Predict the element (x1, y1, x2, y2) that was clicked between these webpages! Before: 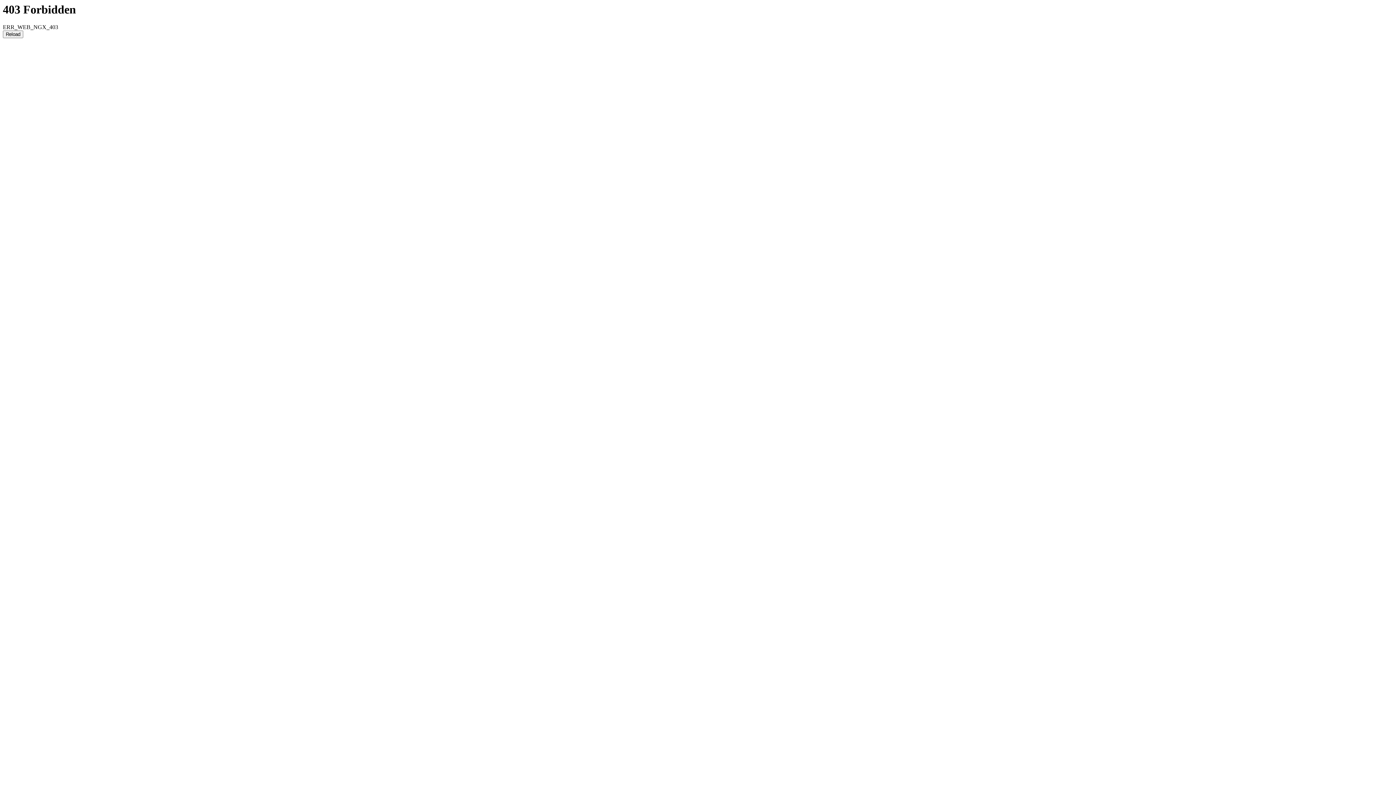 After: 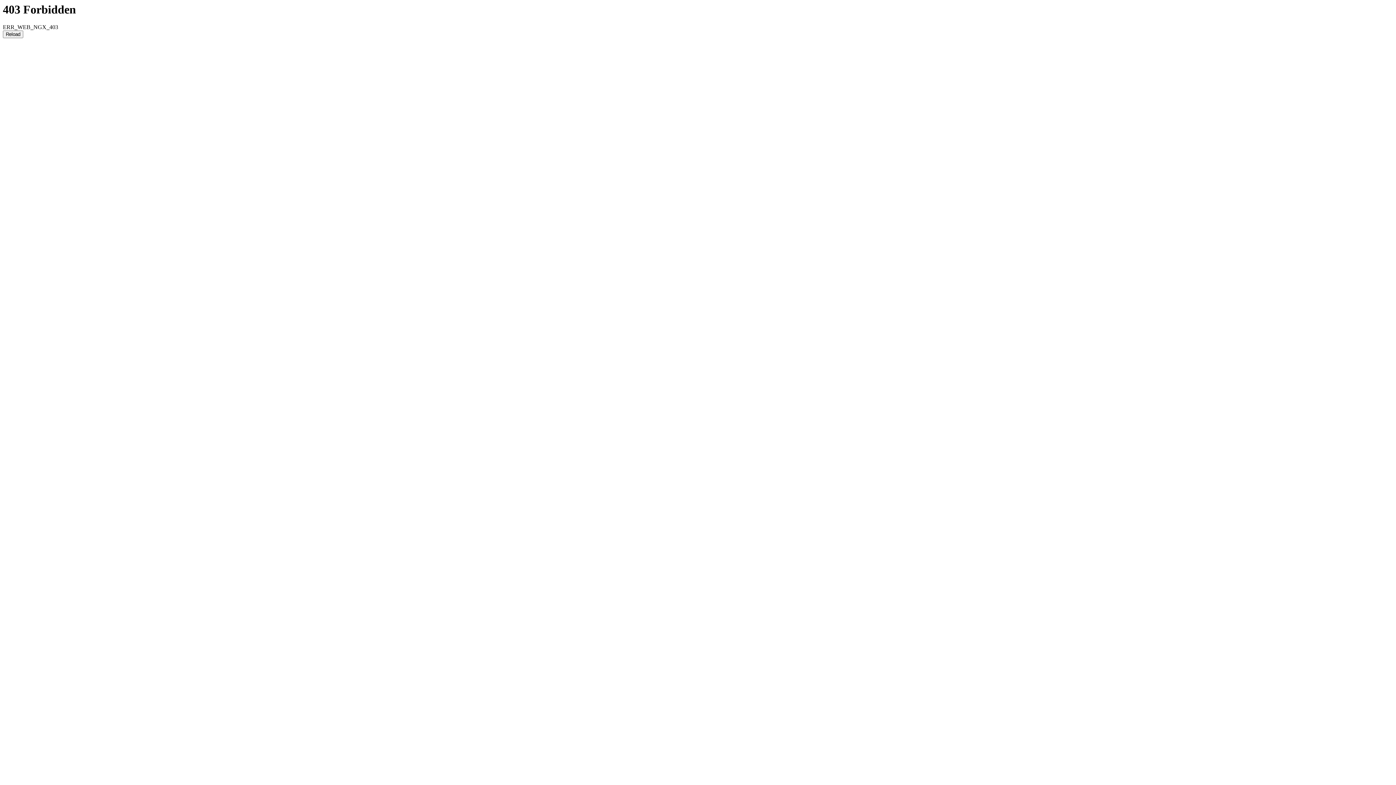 Action: bbox: (2, 30, 23, 38) label: Reload